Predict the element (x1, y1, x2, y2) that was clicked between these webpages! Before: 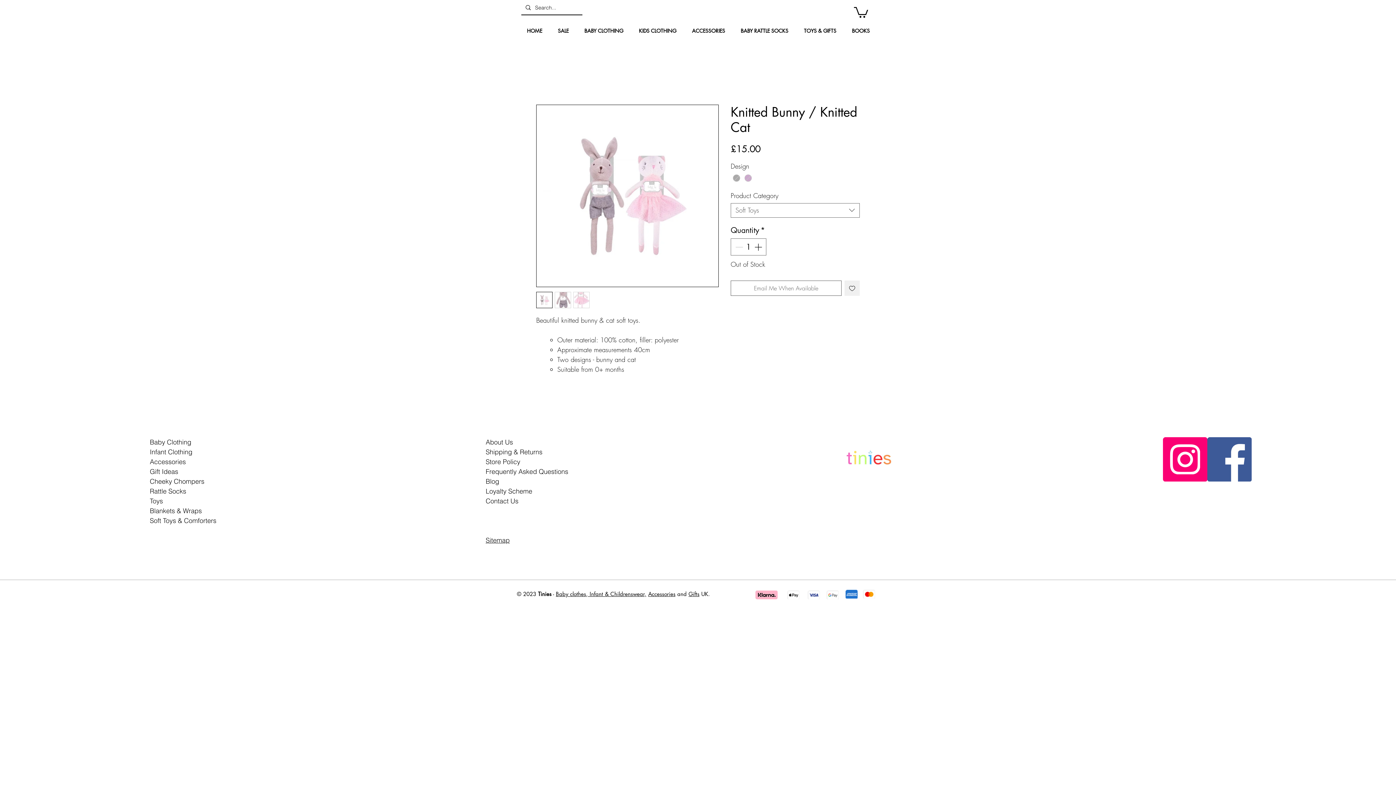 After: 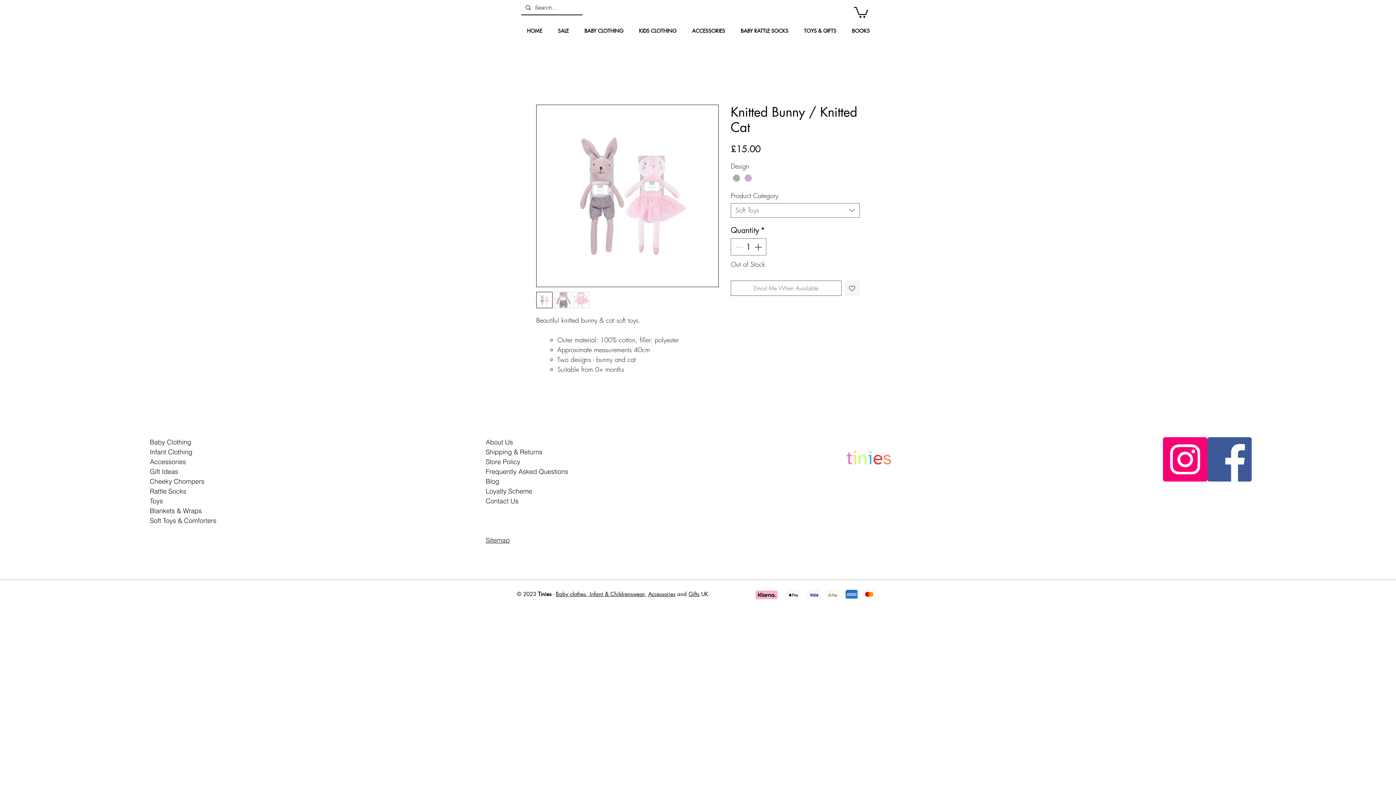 Action: label: Add to Wishlist bbox: (844, 280, 860, 296)